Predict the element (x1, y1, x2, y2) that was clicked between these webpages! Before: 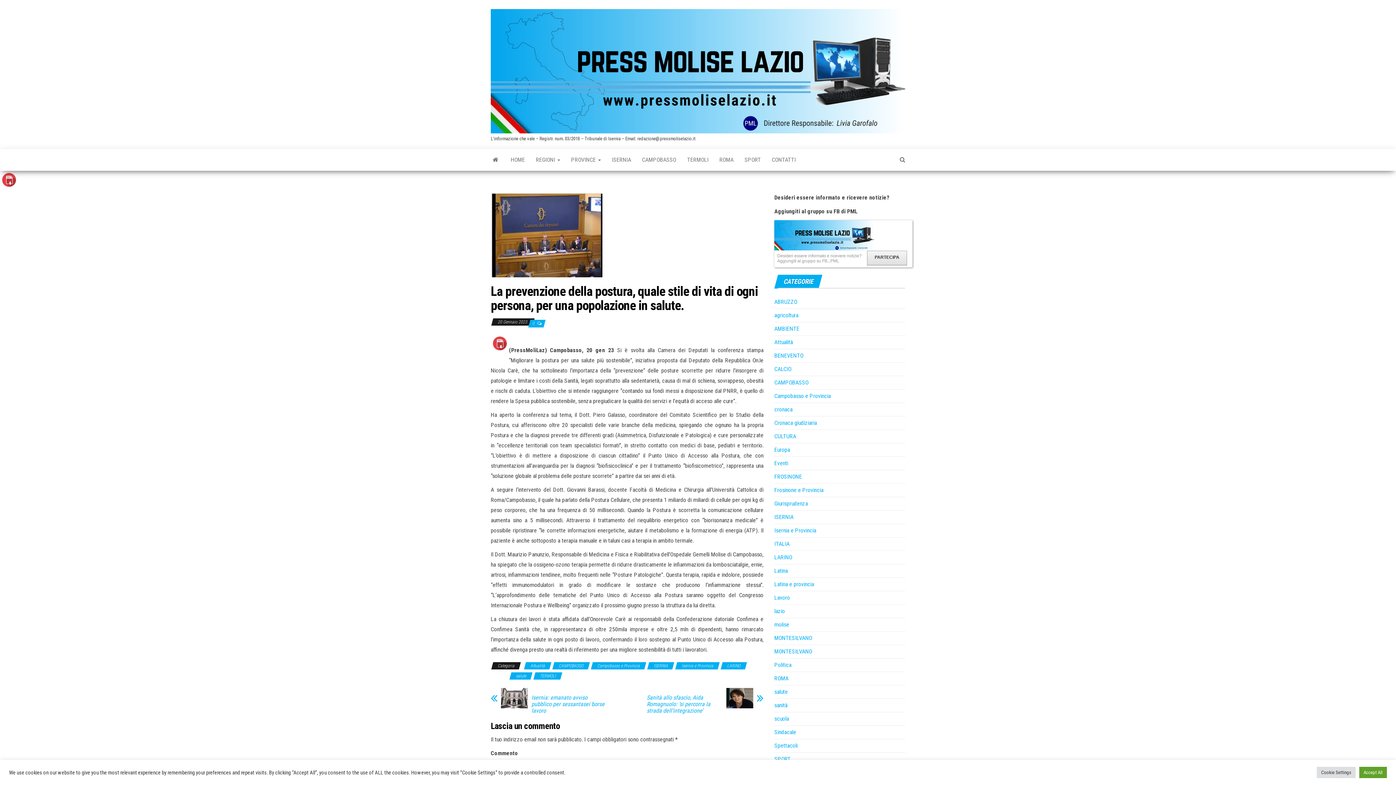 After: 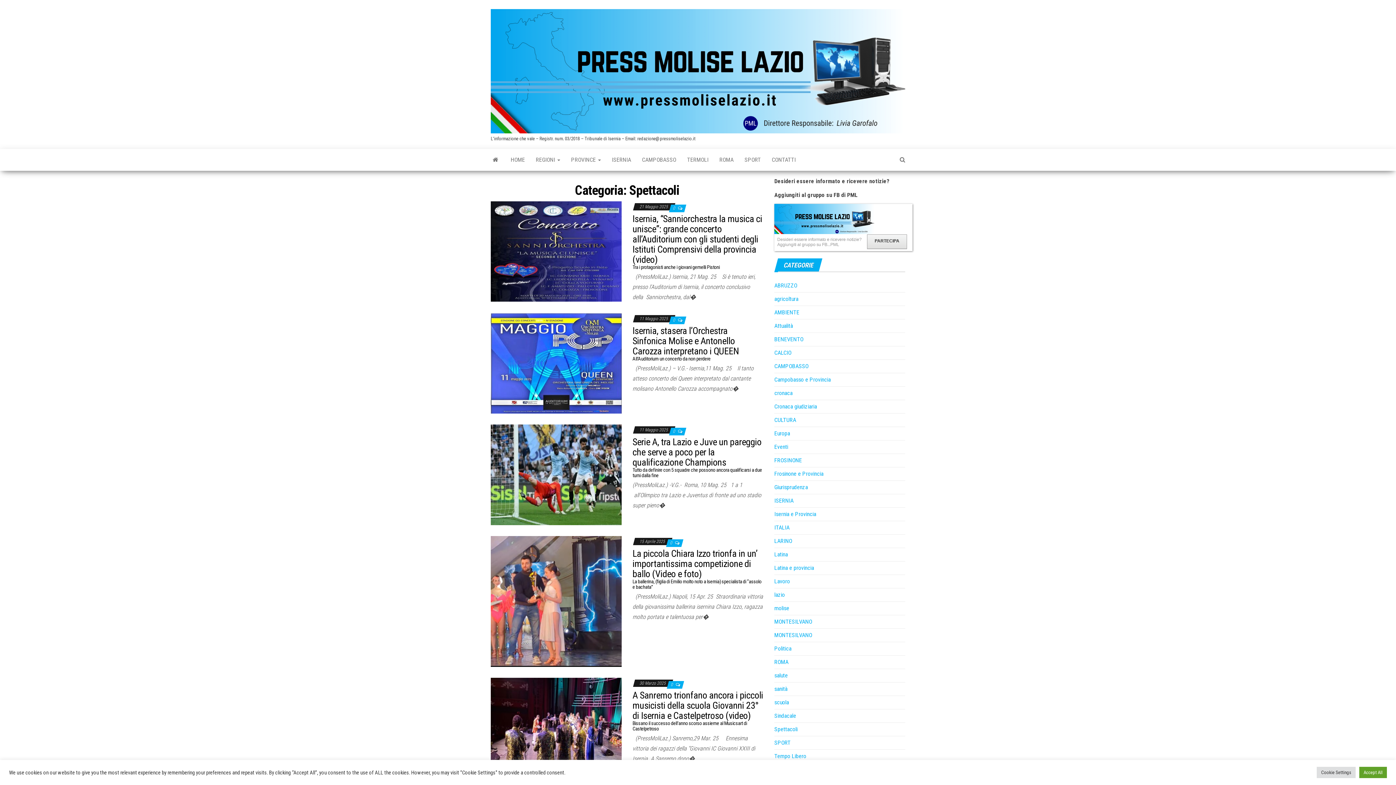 Action: bbox: (774, 742, 797, 749) label: Spettacoli